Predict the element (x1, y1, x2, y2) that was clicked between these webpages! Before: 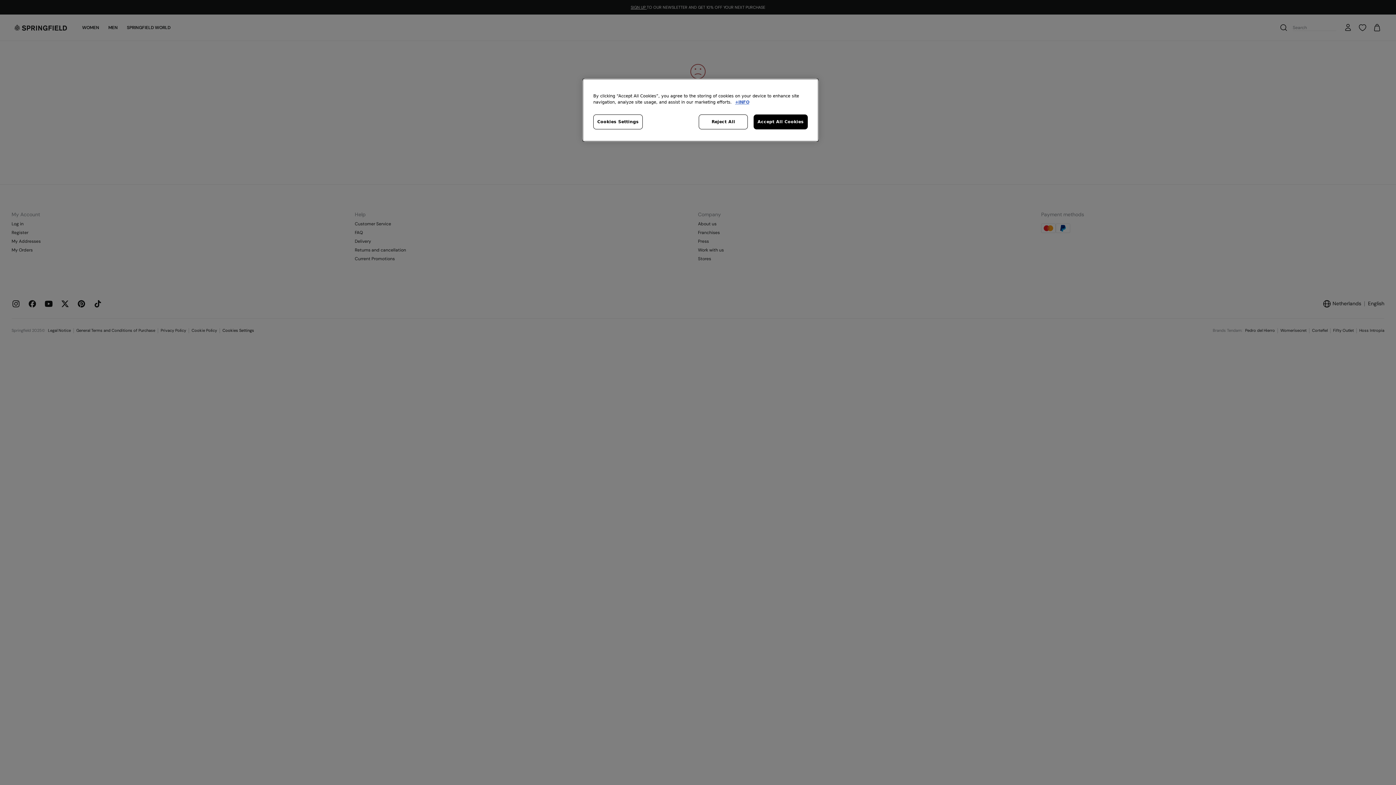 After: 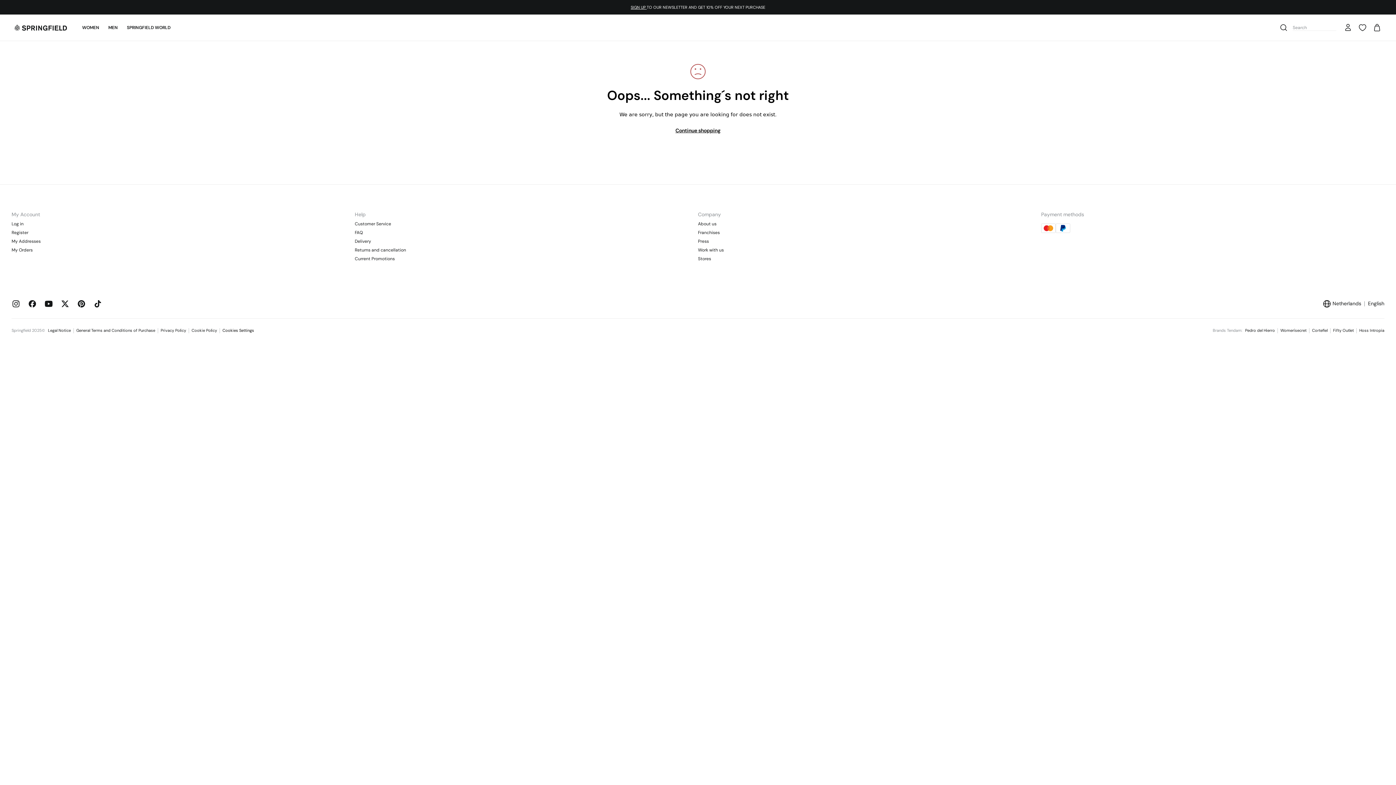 Action: label: Accept All Cookies bbox: (753, 114, 808, 129)